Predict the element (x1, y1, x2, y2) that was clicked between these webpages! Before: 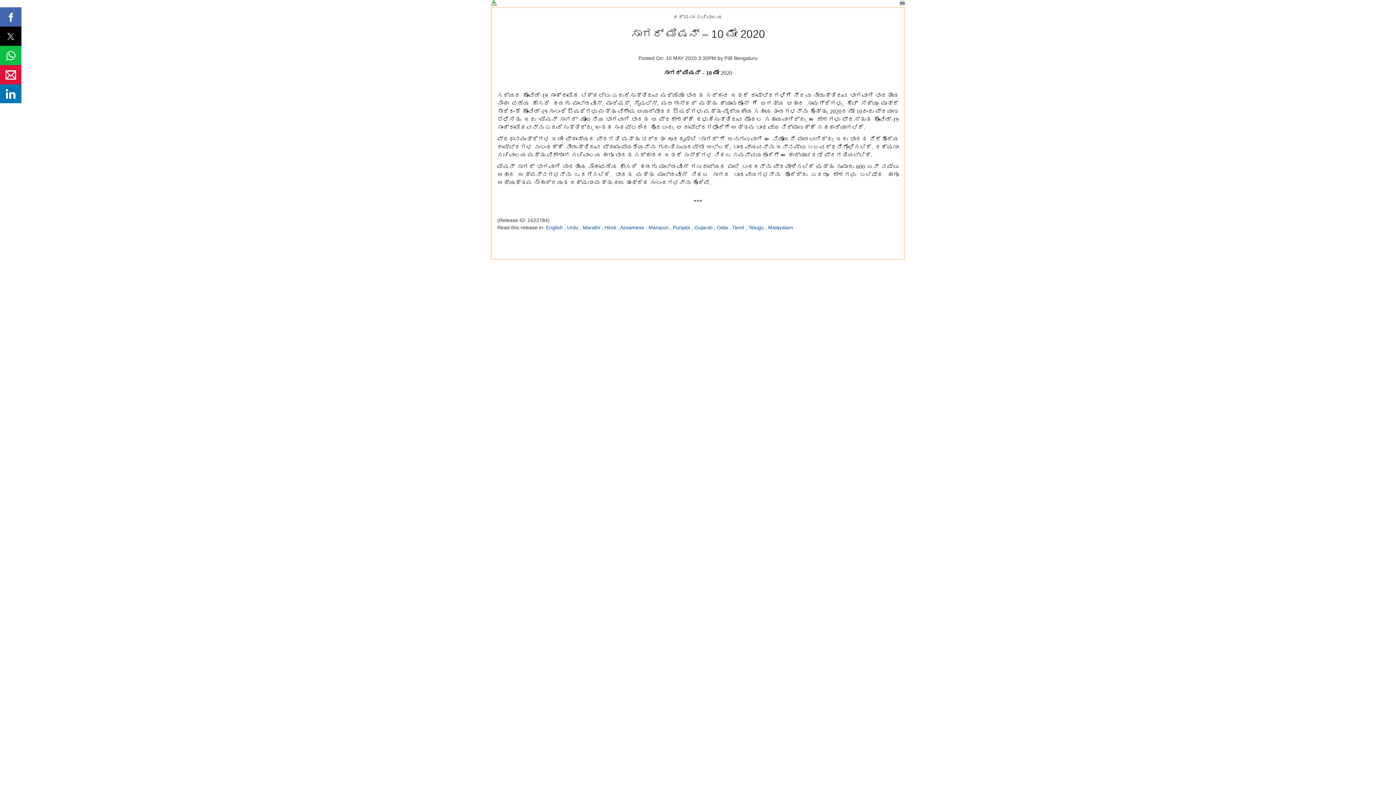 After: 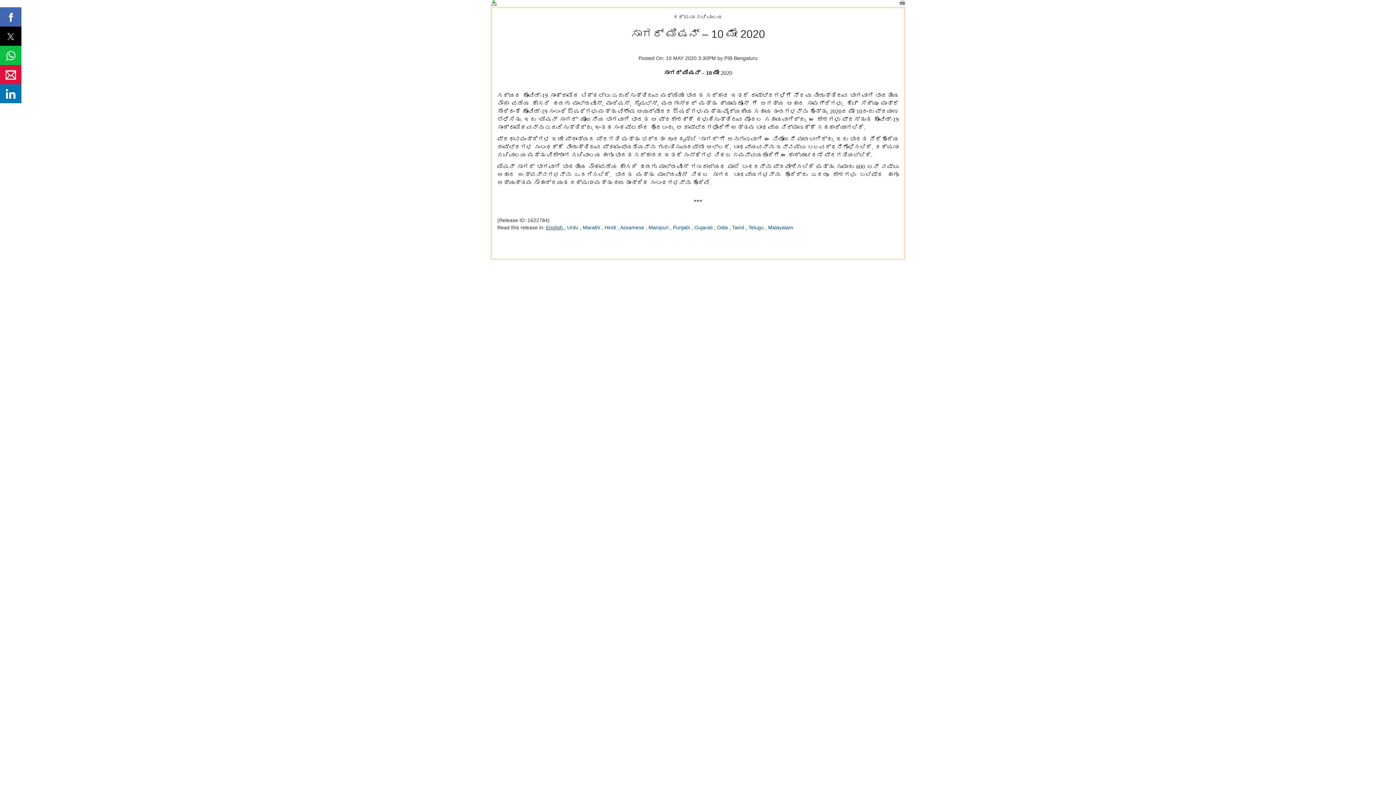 Action: label: English  bbox: (546, 224, 564, 230)